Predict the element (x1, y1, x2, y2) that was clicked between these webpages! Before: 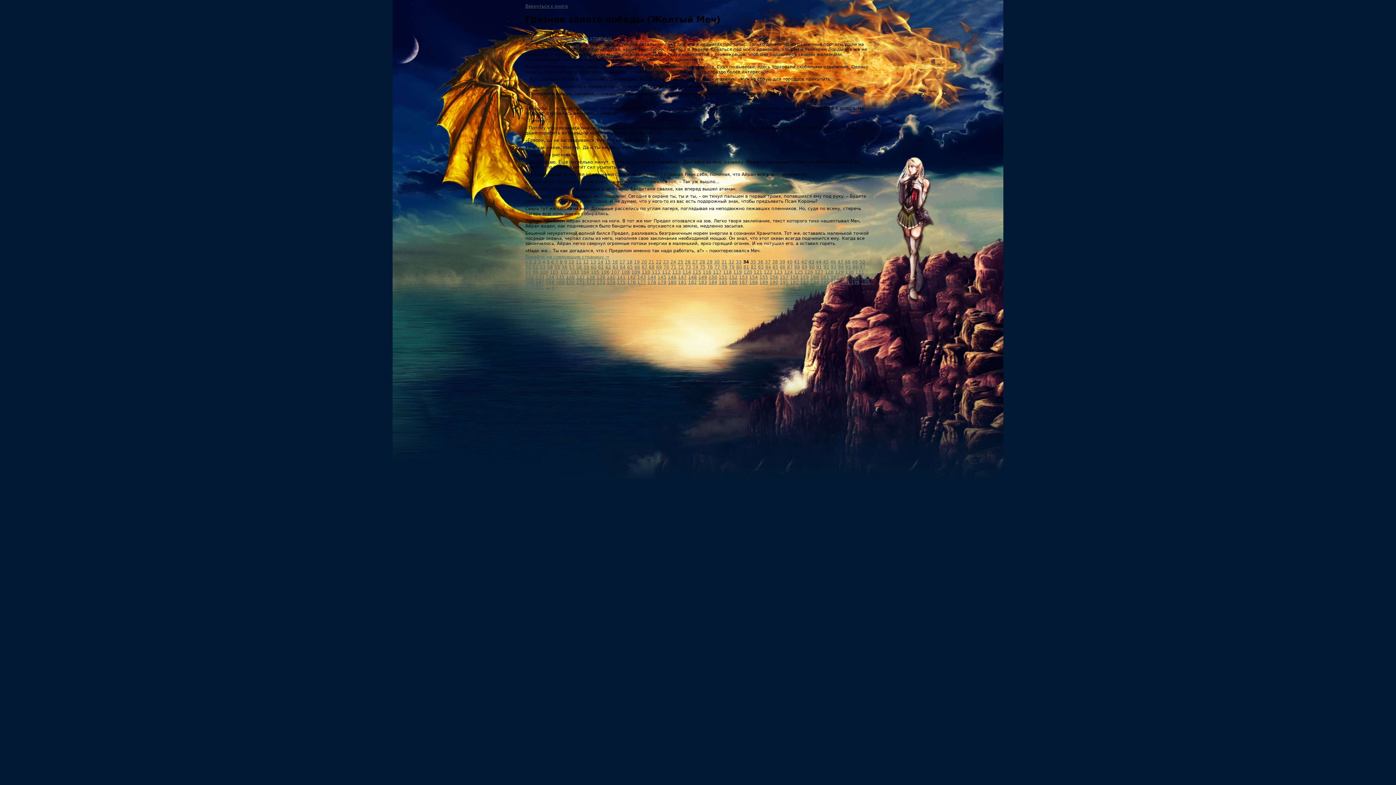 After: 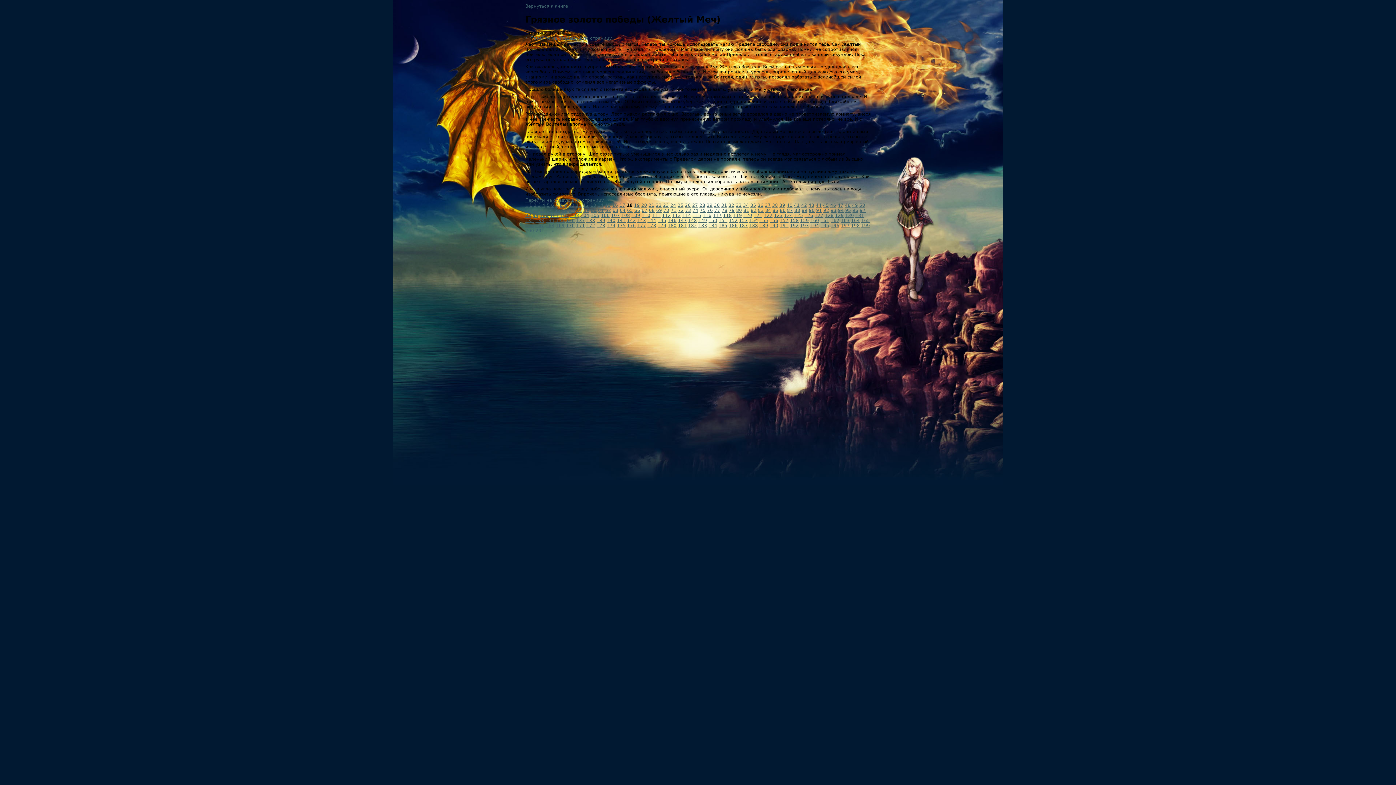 Action: bbox: (626, 259, 632, 264) label: 18